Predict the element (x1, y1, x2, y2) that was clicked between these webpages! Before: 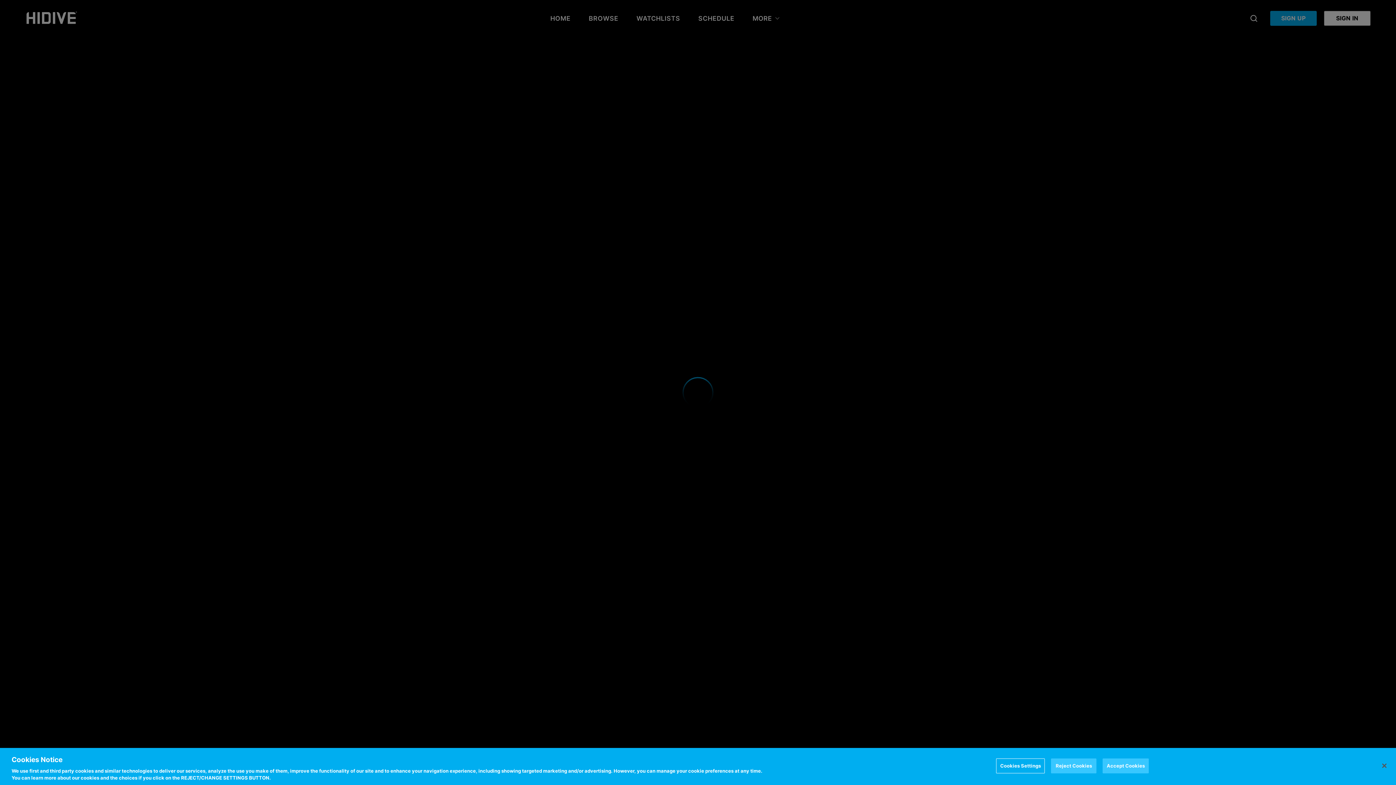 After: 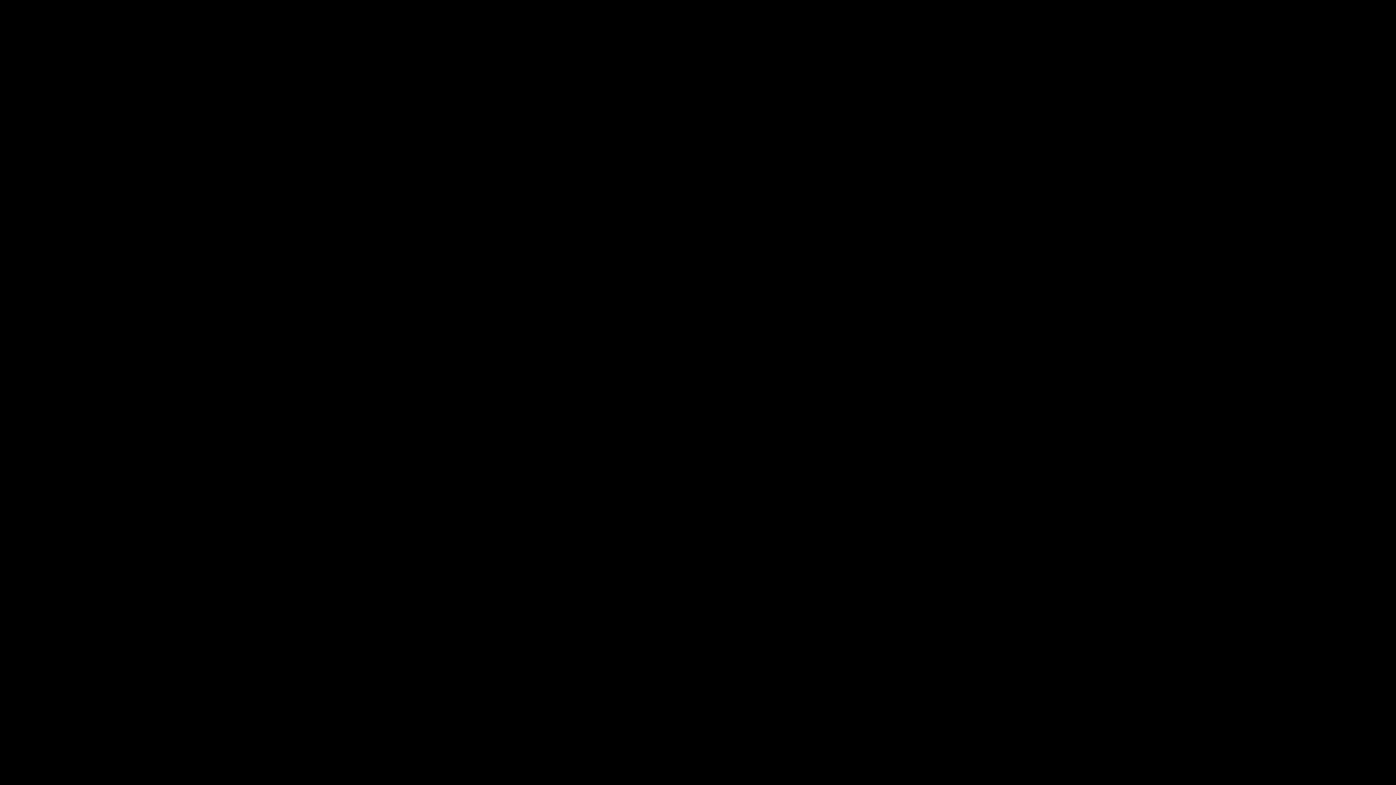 Action: label: Accept Cookies bbox: (1103, 758, 1149, 773)